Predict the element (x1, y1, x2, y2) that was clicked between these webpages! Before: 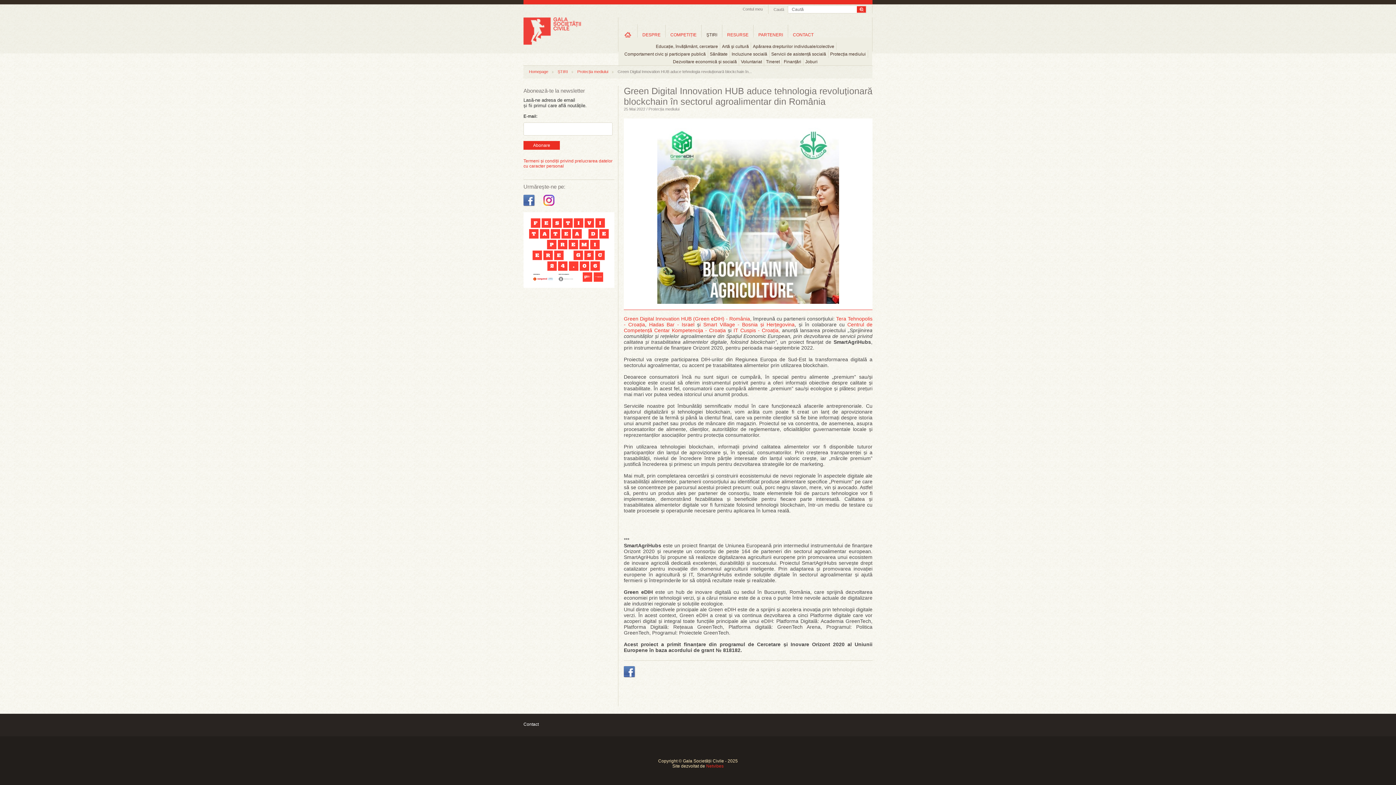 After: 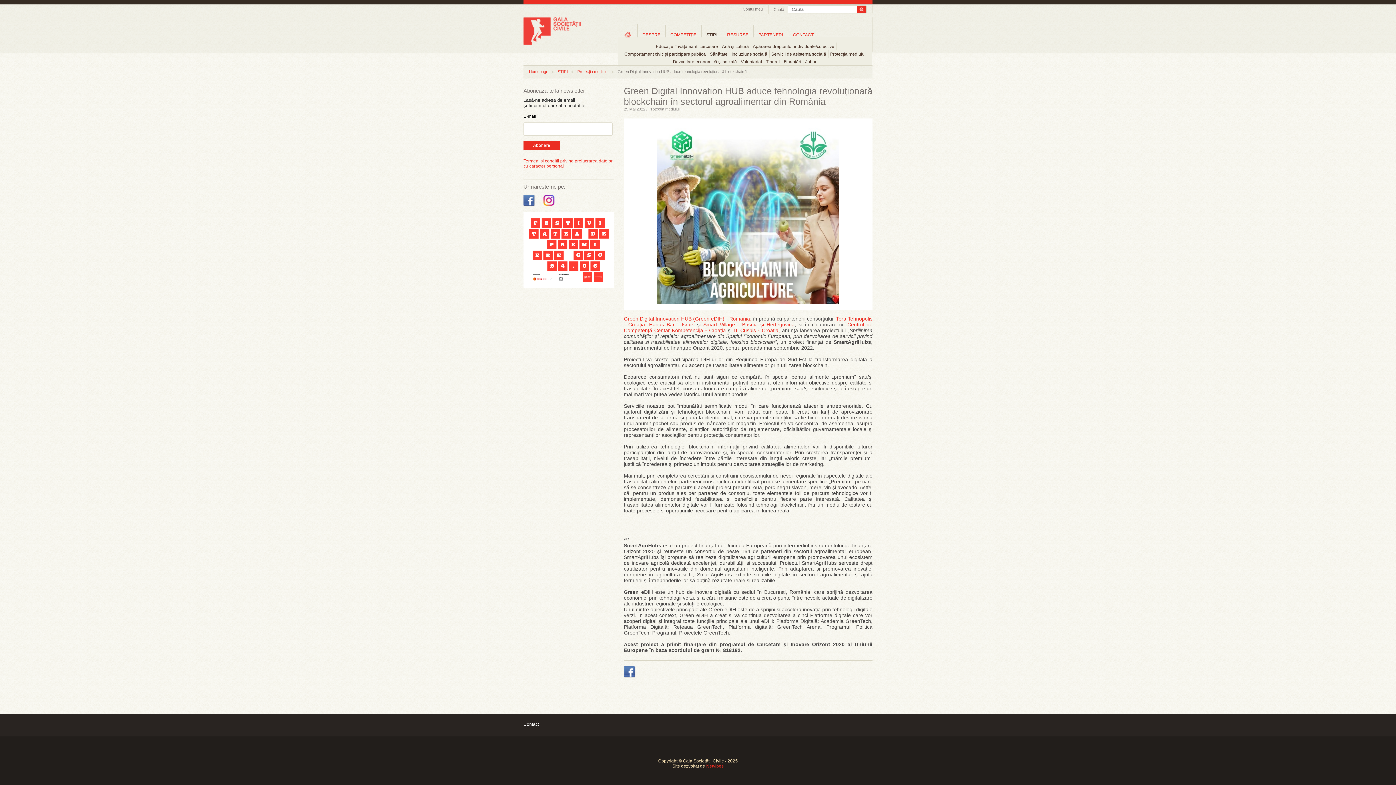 Action: label: Abonare bbox: (523, 141, 560, 149)